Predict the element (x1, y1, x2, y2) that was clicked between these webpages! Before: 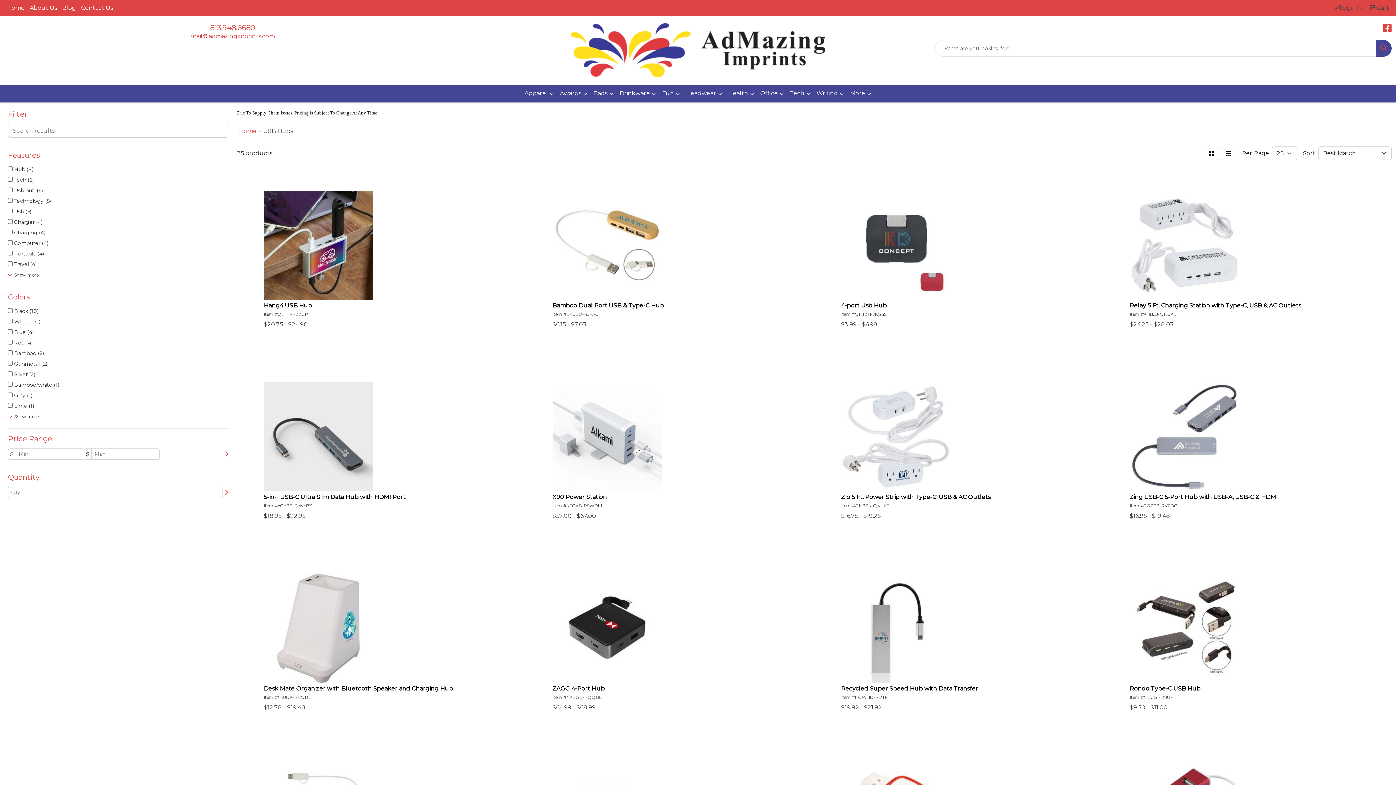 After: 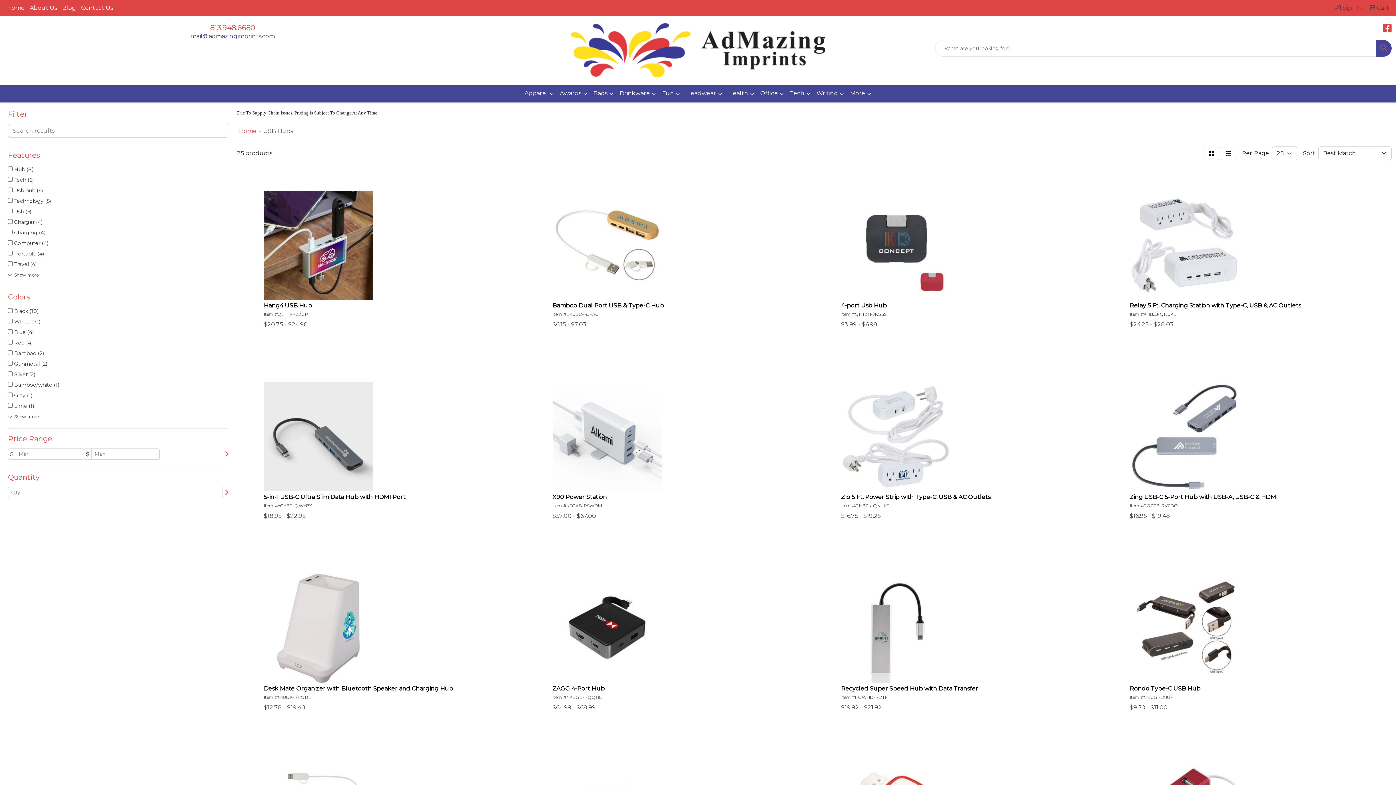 Action: label: mail@admazingimprints.com bbox: (190, 32, 274, 39)